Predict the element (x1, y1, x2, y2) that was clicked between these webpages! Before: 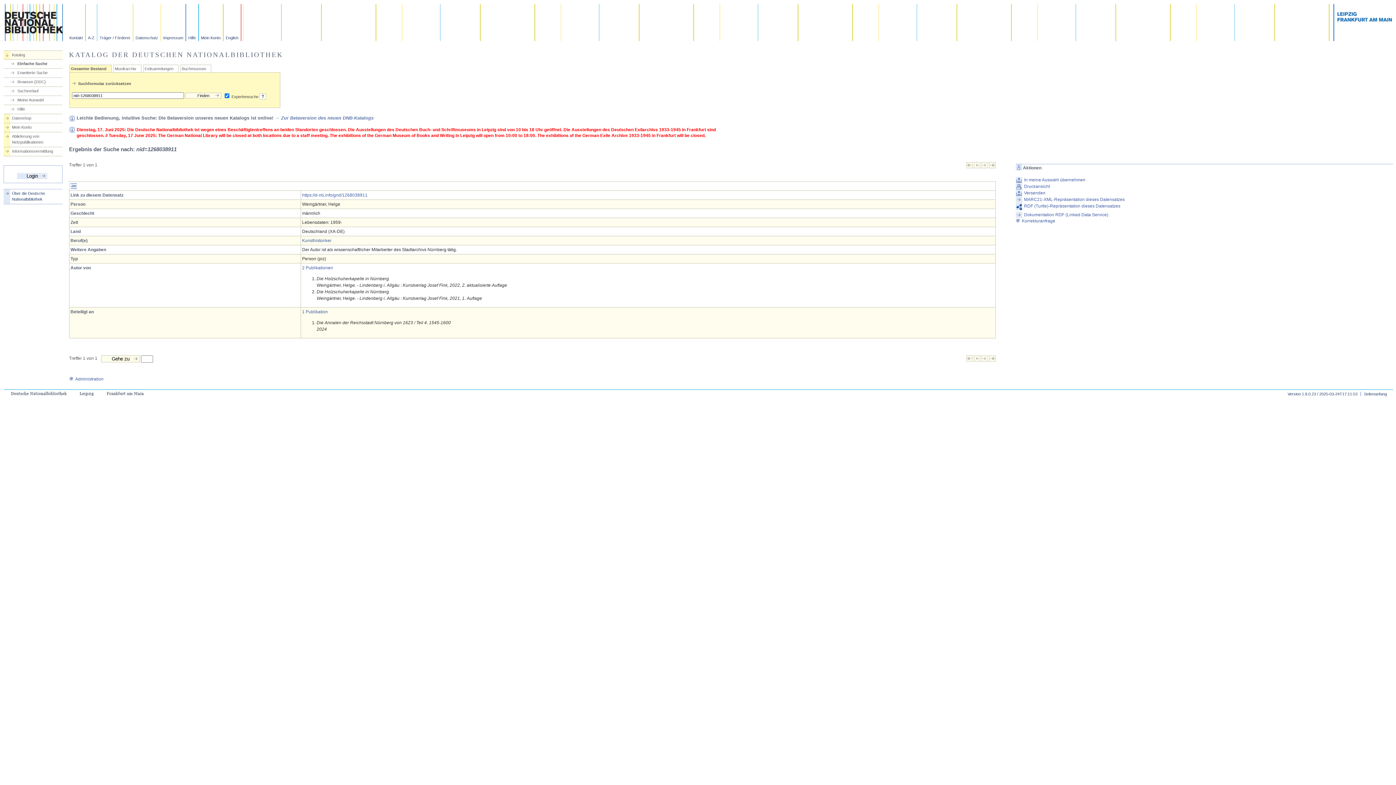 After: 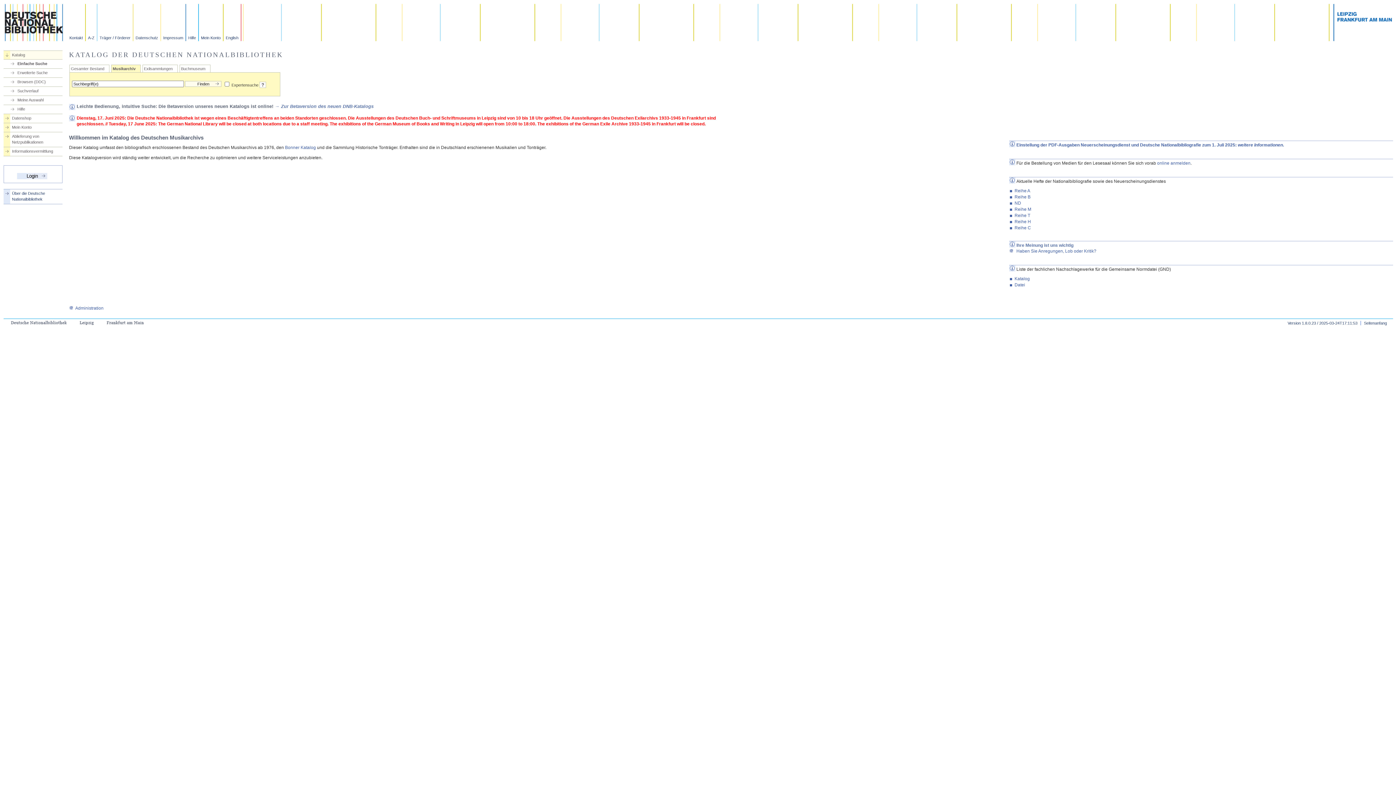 Action: bbox: (114, 66, 136, 71) label: Musikarchiv